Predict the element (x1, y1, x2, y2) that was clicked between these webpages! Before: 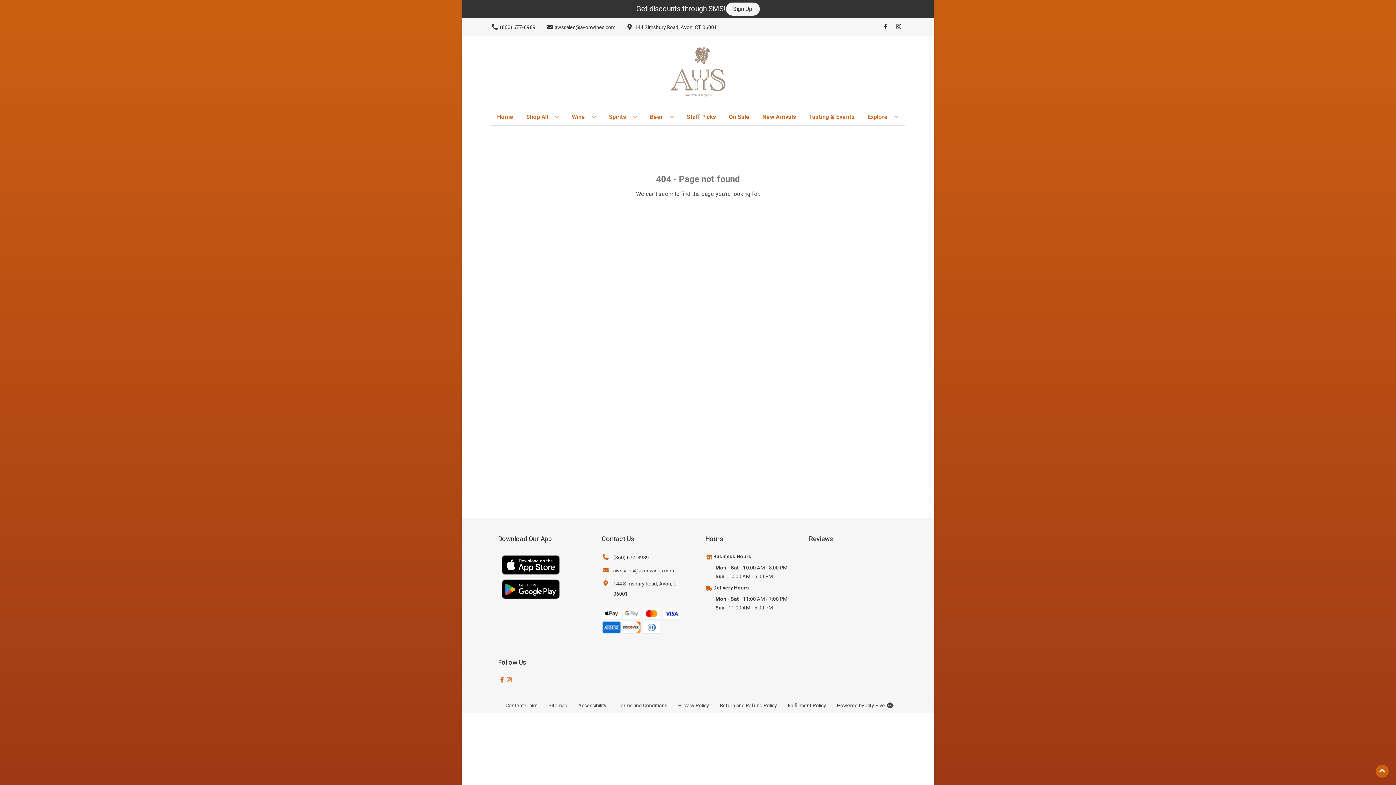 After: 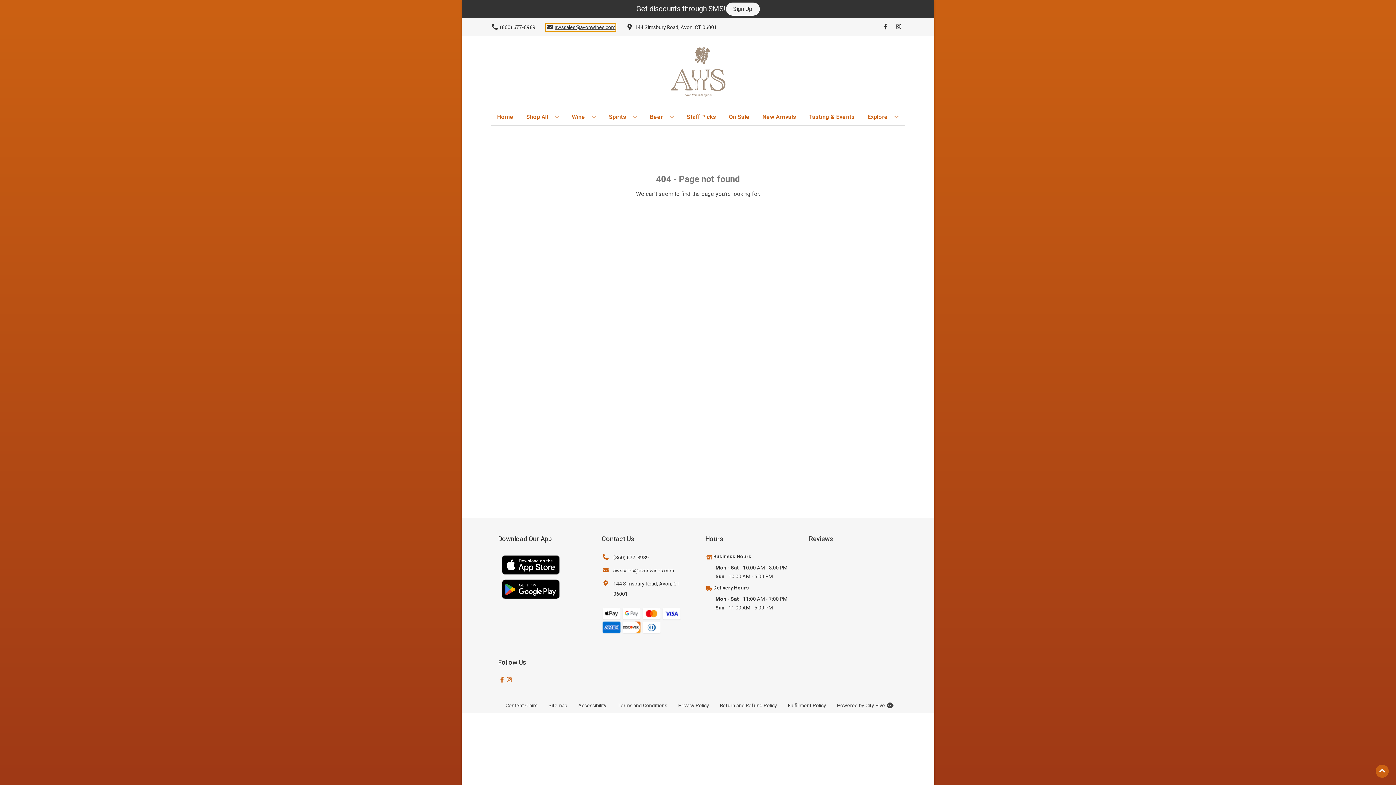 Action: label: Store Email address is awssales@avonwines.com Clicking will open a link in a new tab bbox: (545, 23, 615, 31)